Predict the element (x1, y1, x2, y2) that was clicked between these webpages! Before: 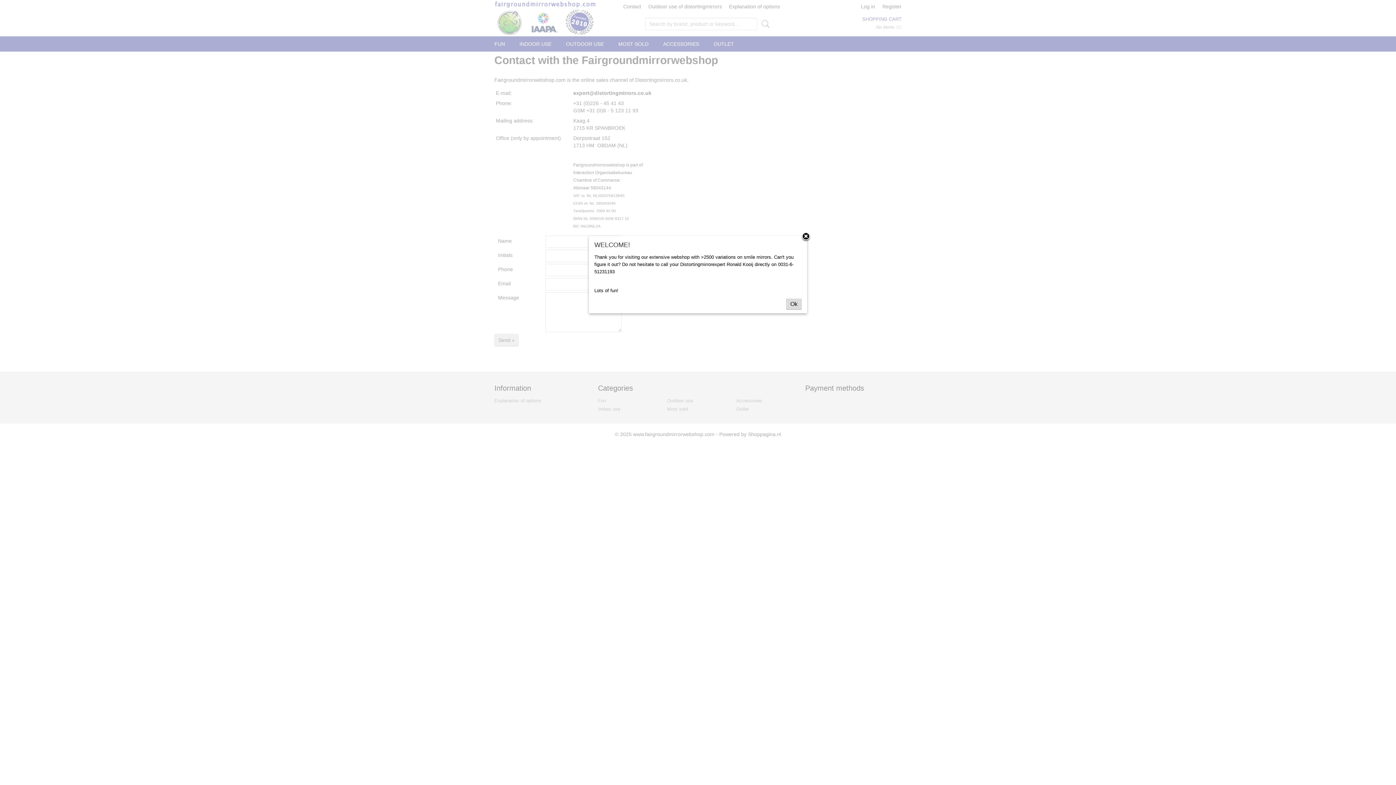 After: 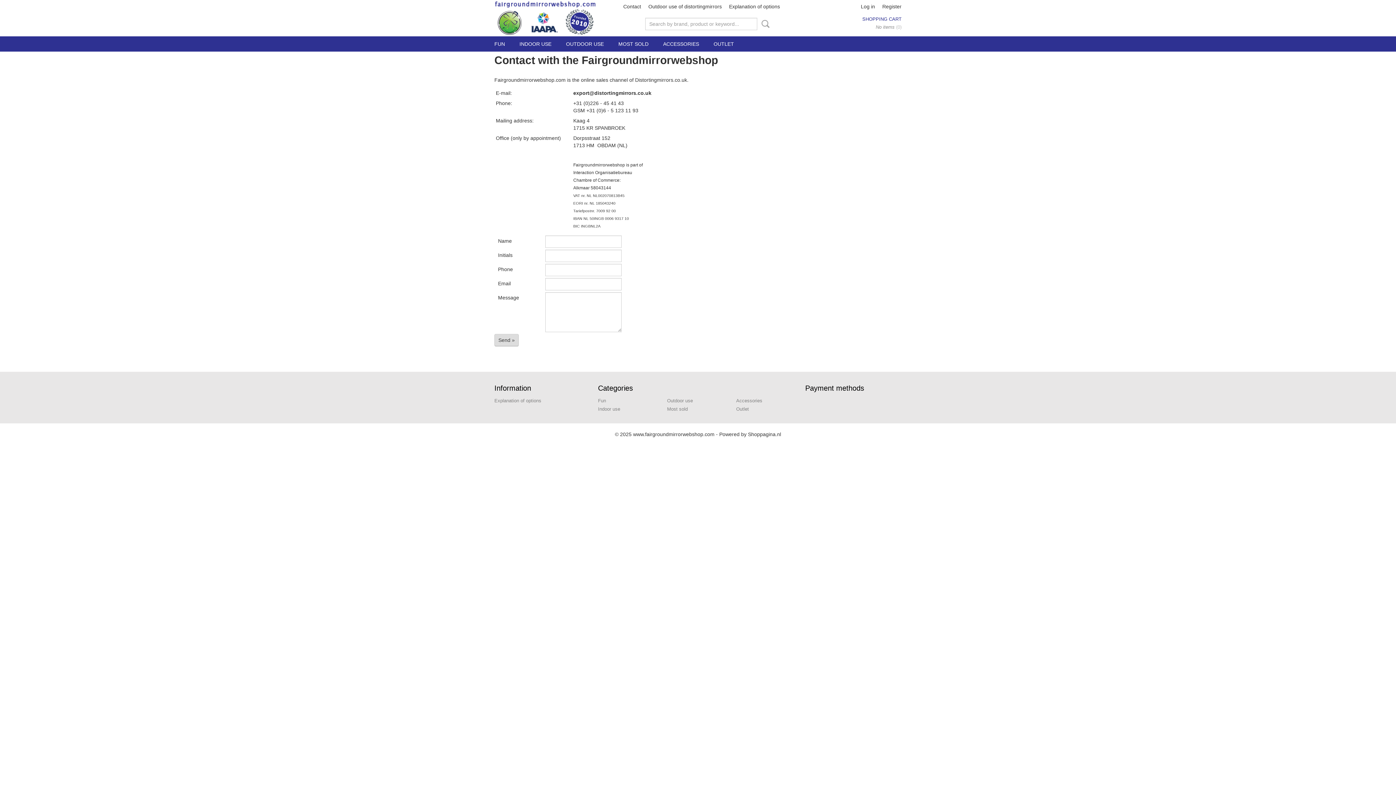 Action: bbox: (786, 298, 801, 309) label: Ok